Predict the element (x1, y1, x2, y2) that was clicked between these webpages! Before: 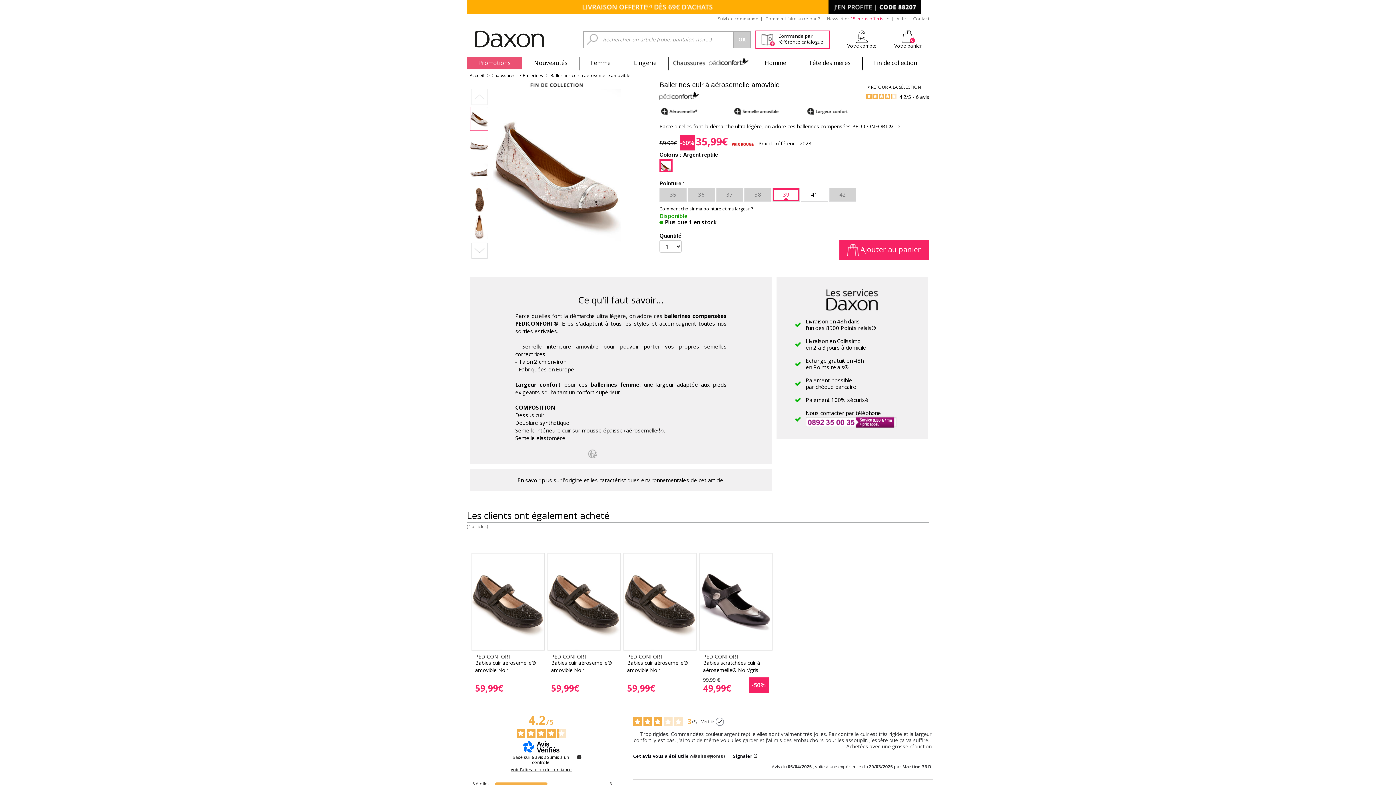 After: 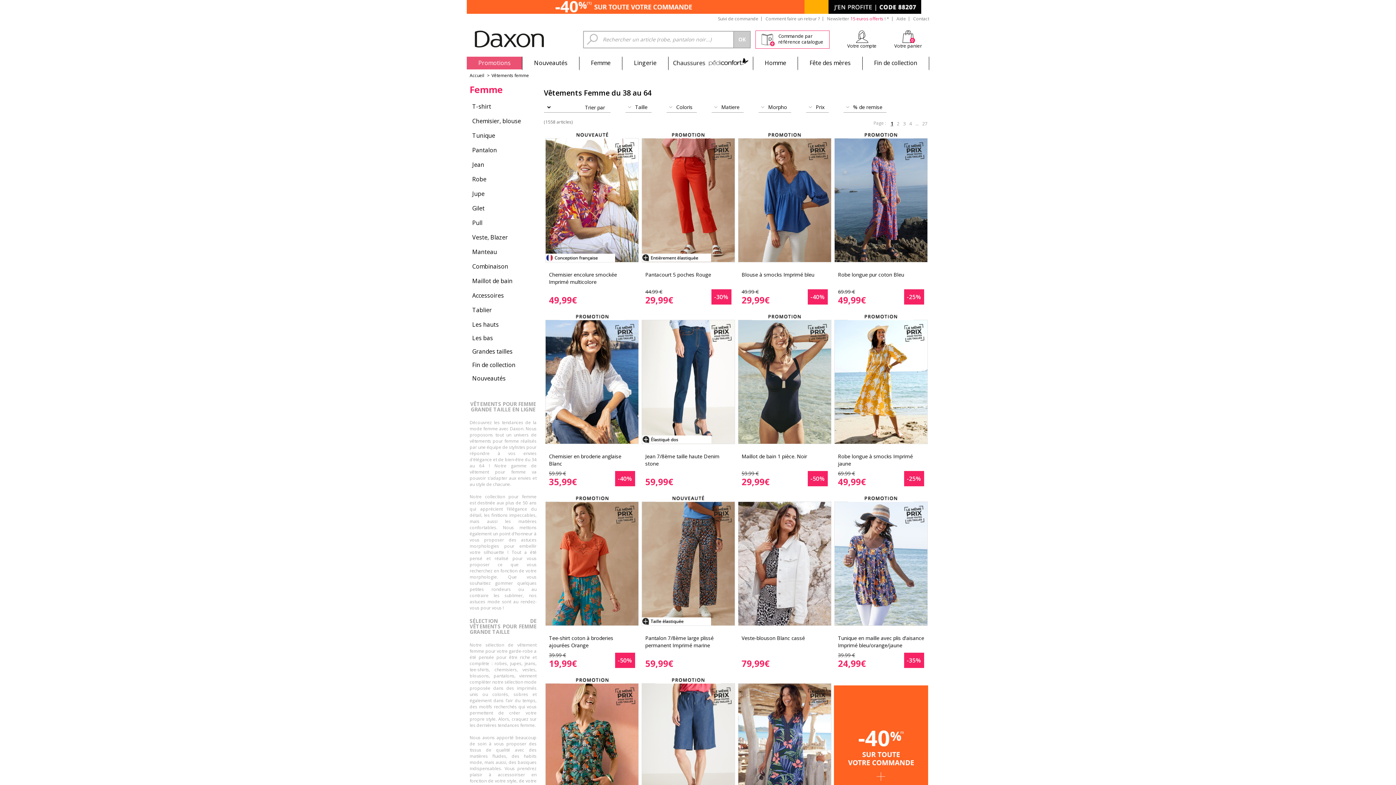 Action: bbox: (466, 0, 929, 13)